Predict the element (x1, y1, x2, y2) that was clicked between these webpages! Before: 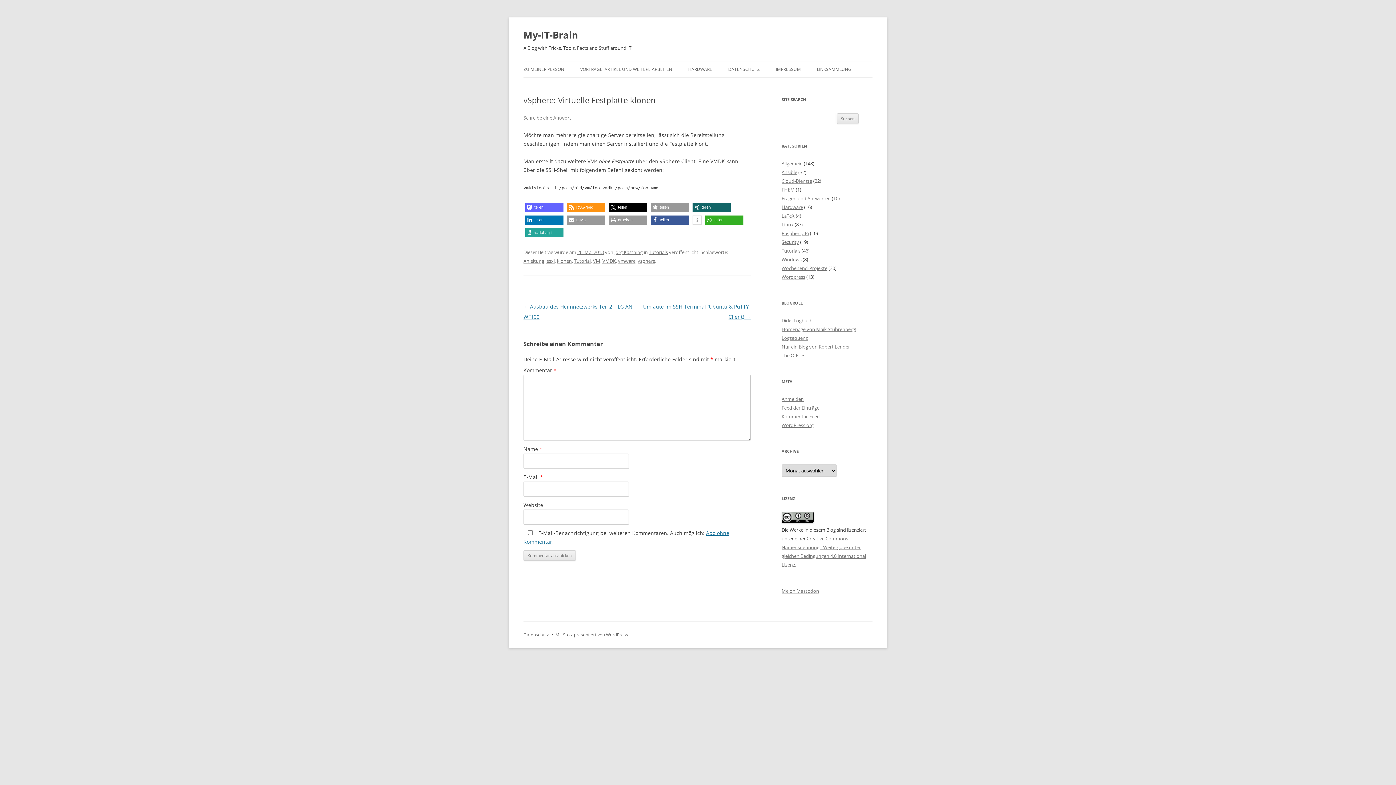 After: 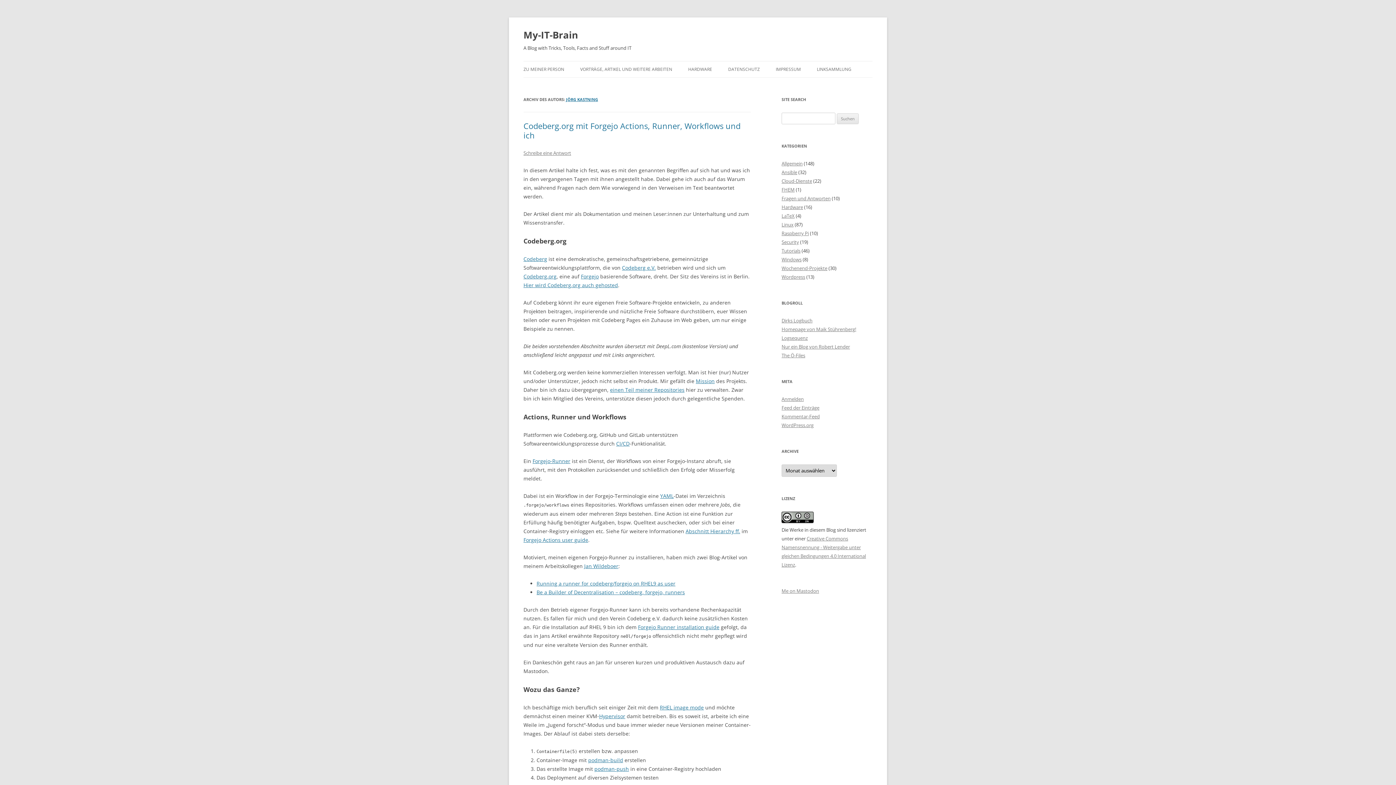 Action: bbox: (614, 249, 642, 255) label: Jörg Kastning